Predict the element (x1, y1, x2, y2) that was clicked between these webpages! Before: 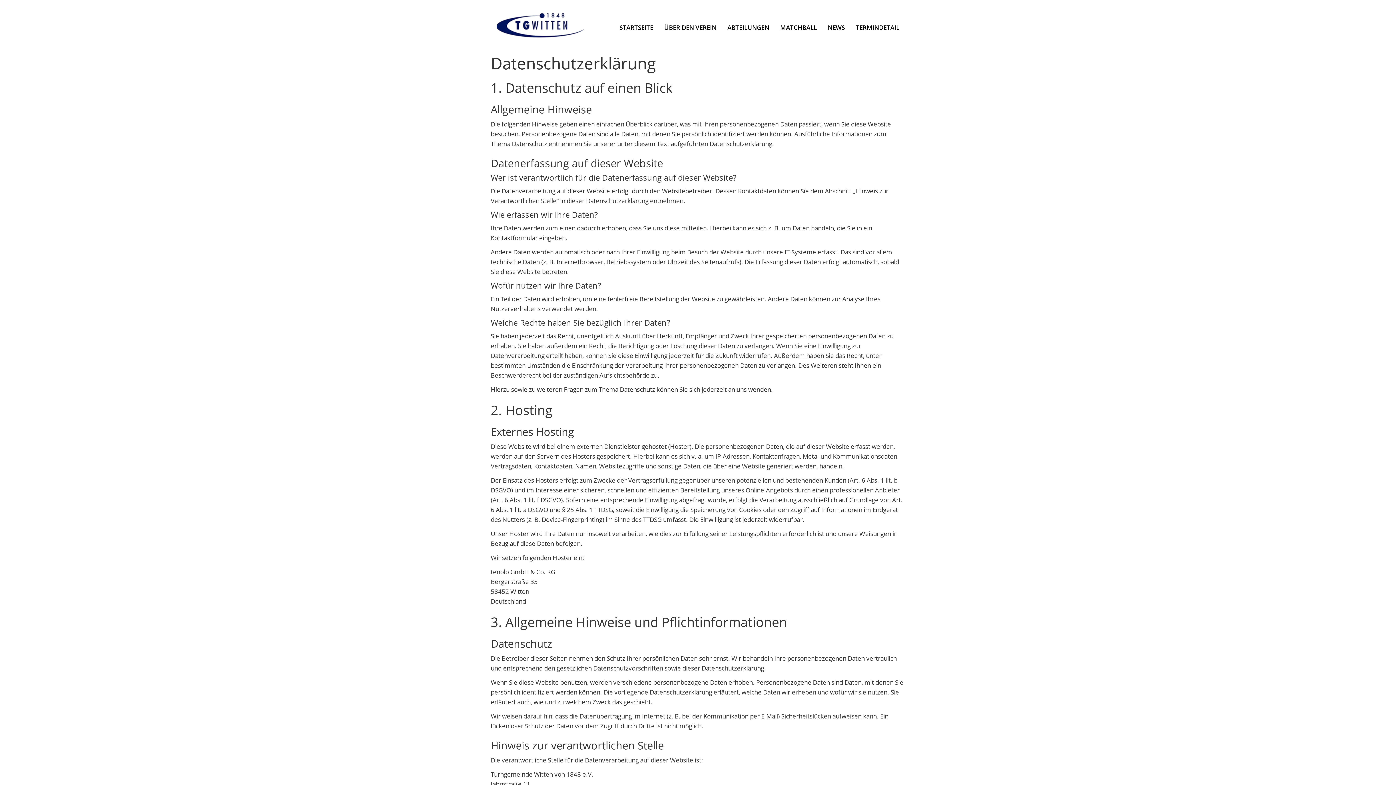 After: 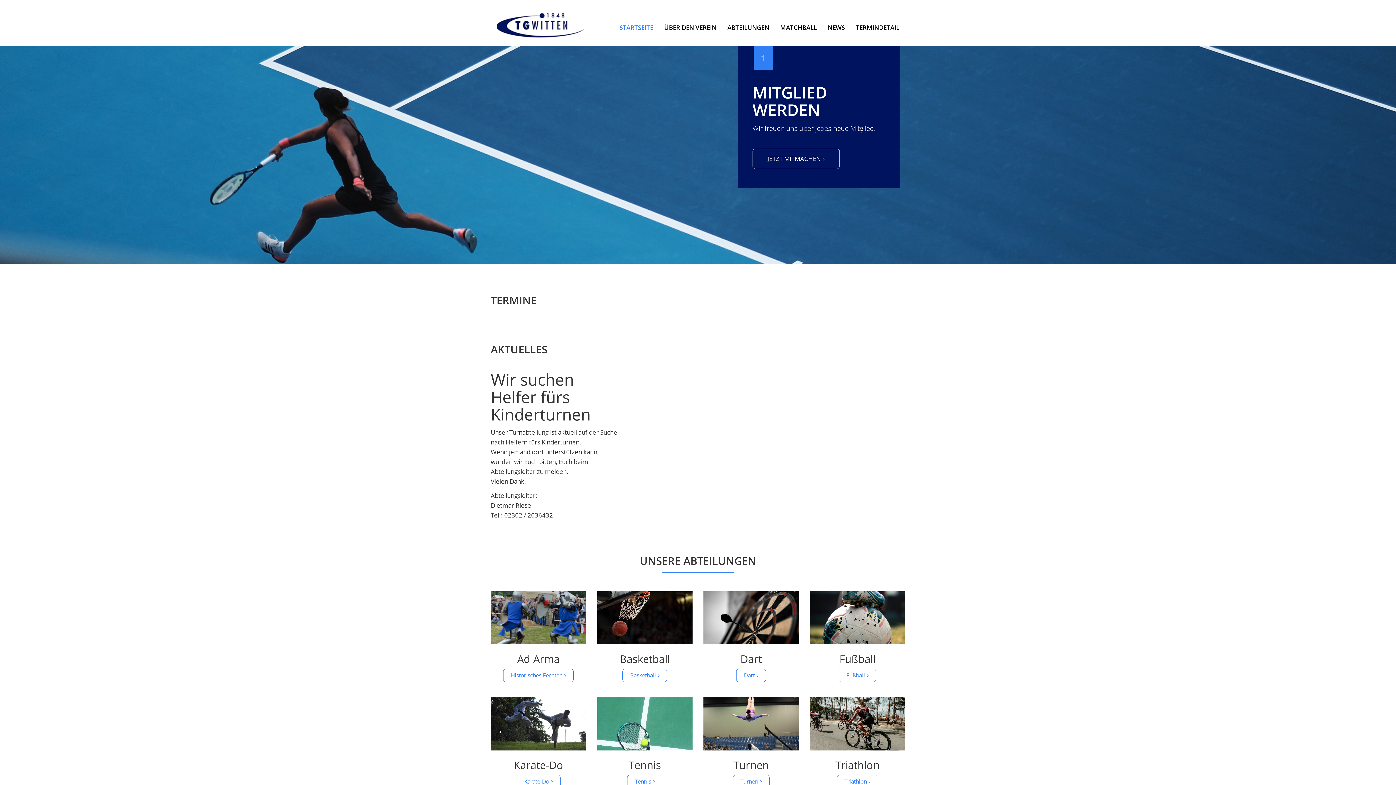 Action: bbox: (491, 18, 589, 36)